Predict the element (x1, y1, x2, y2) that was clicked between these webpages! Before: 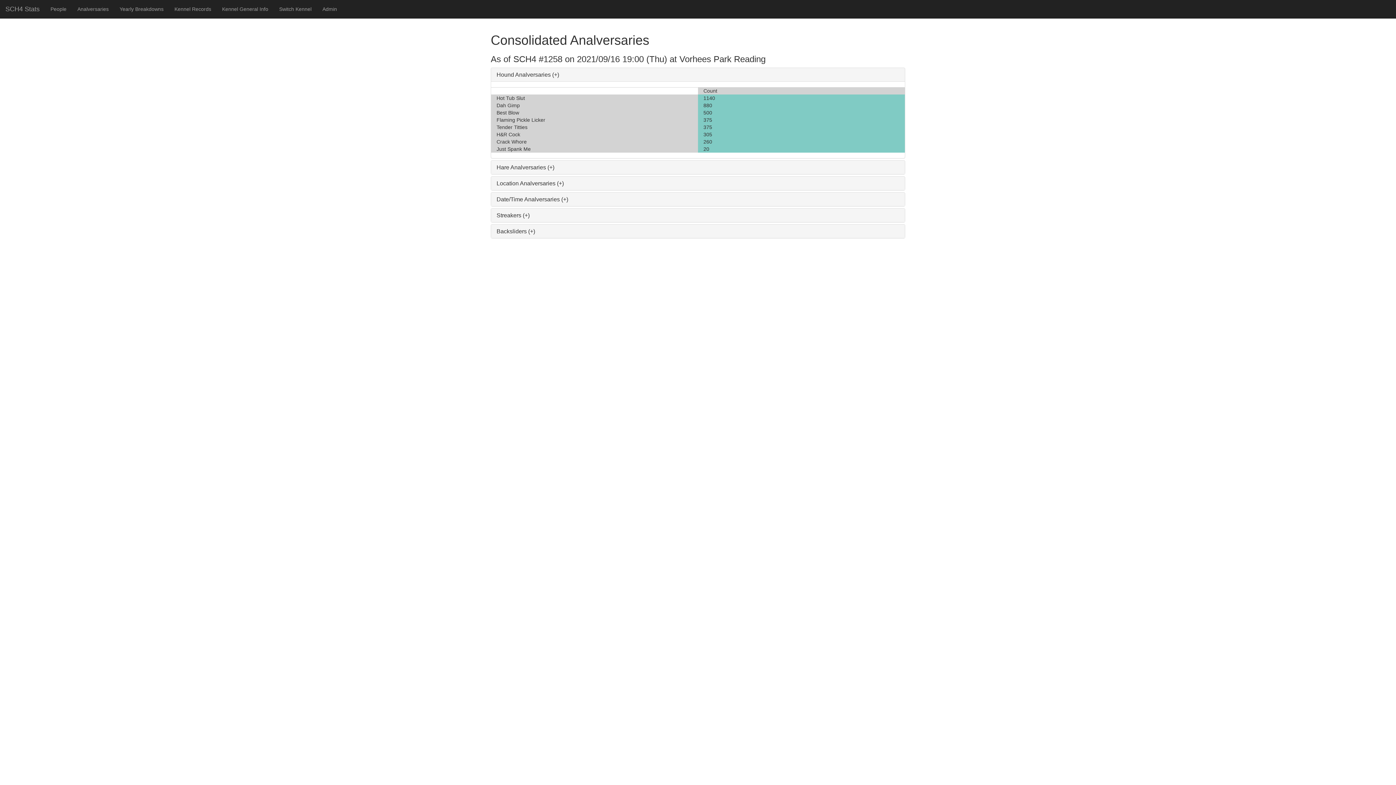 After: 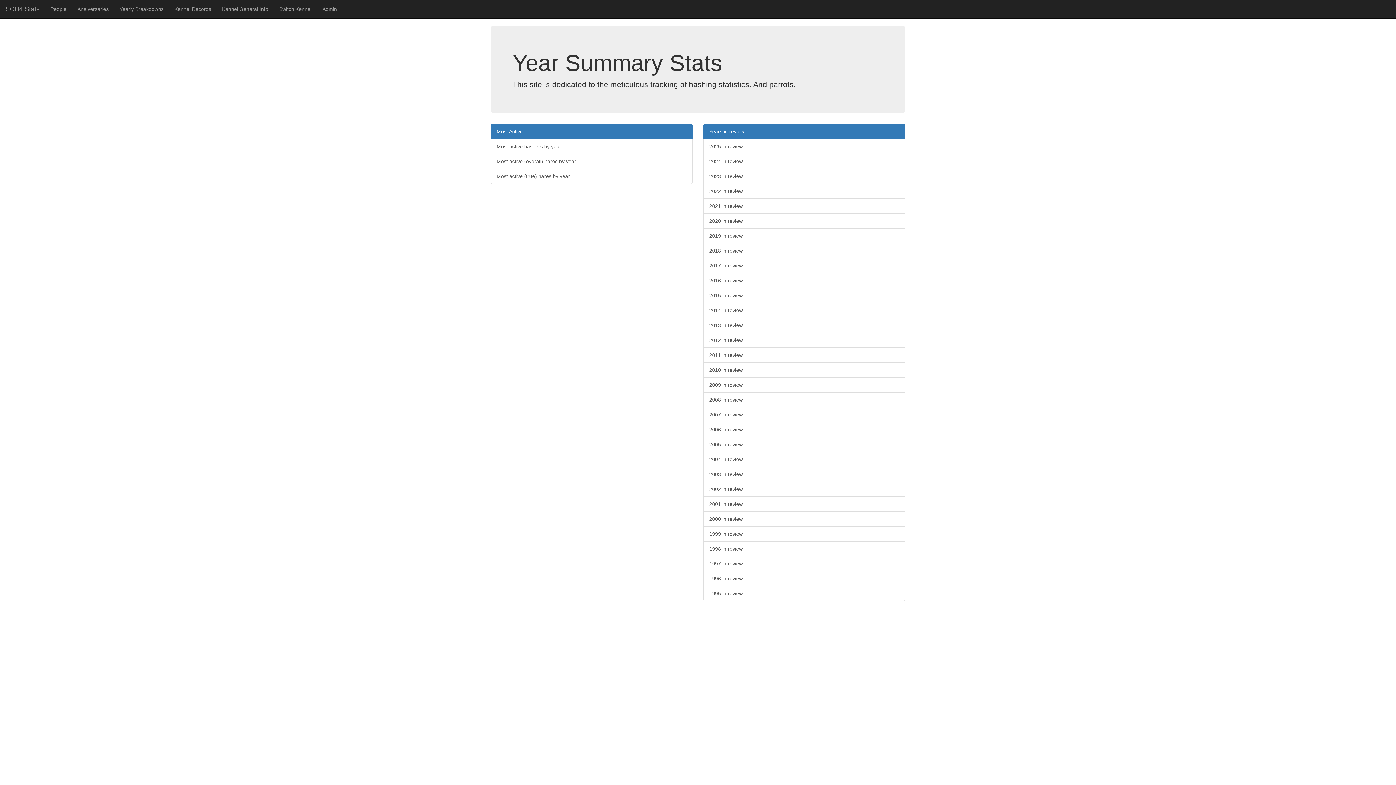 Action: label: Yearly Breakdowns bbox: (114, 0, 169, 18)